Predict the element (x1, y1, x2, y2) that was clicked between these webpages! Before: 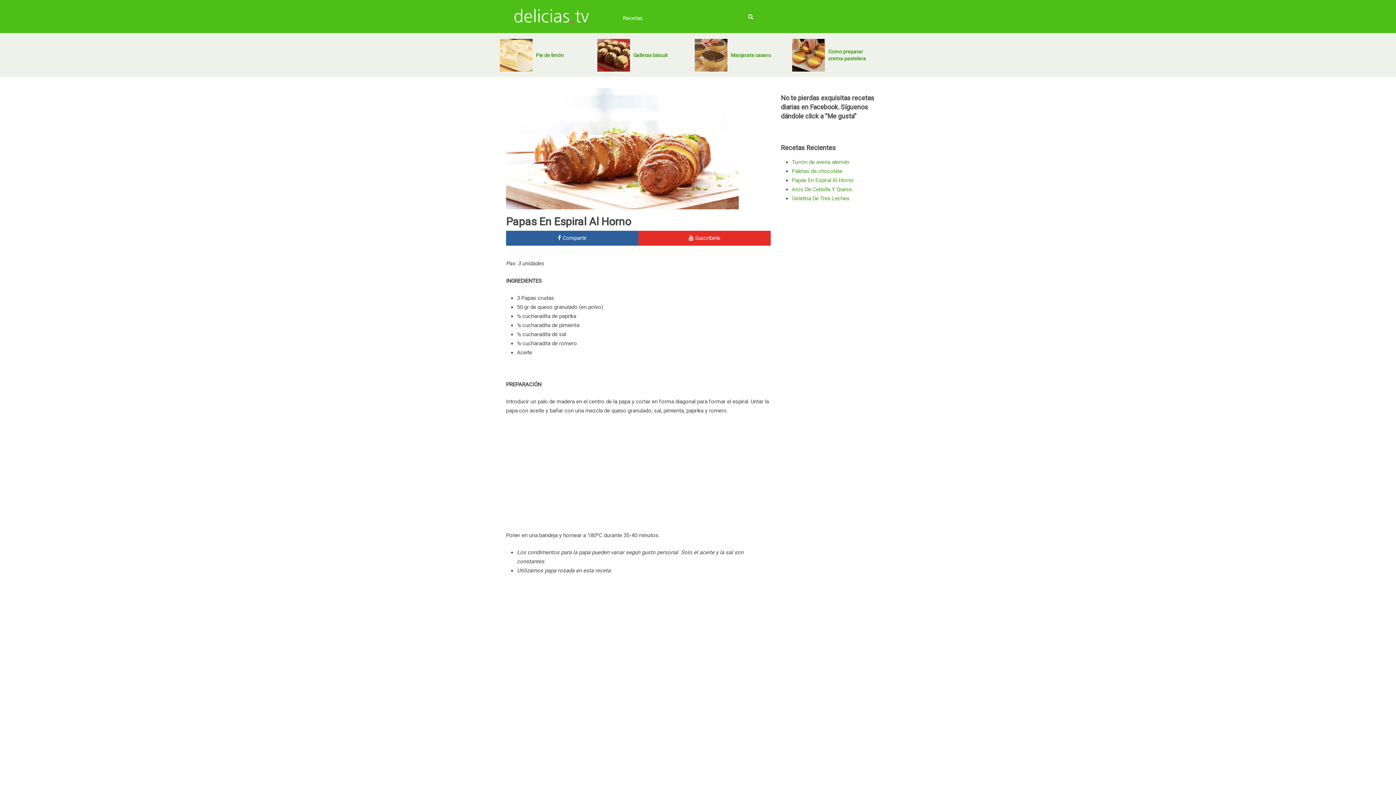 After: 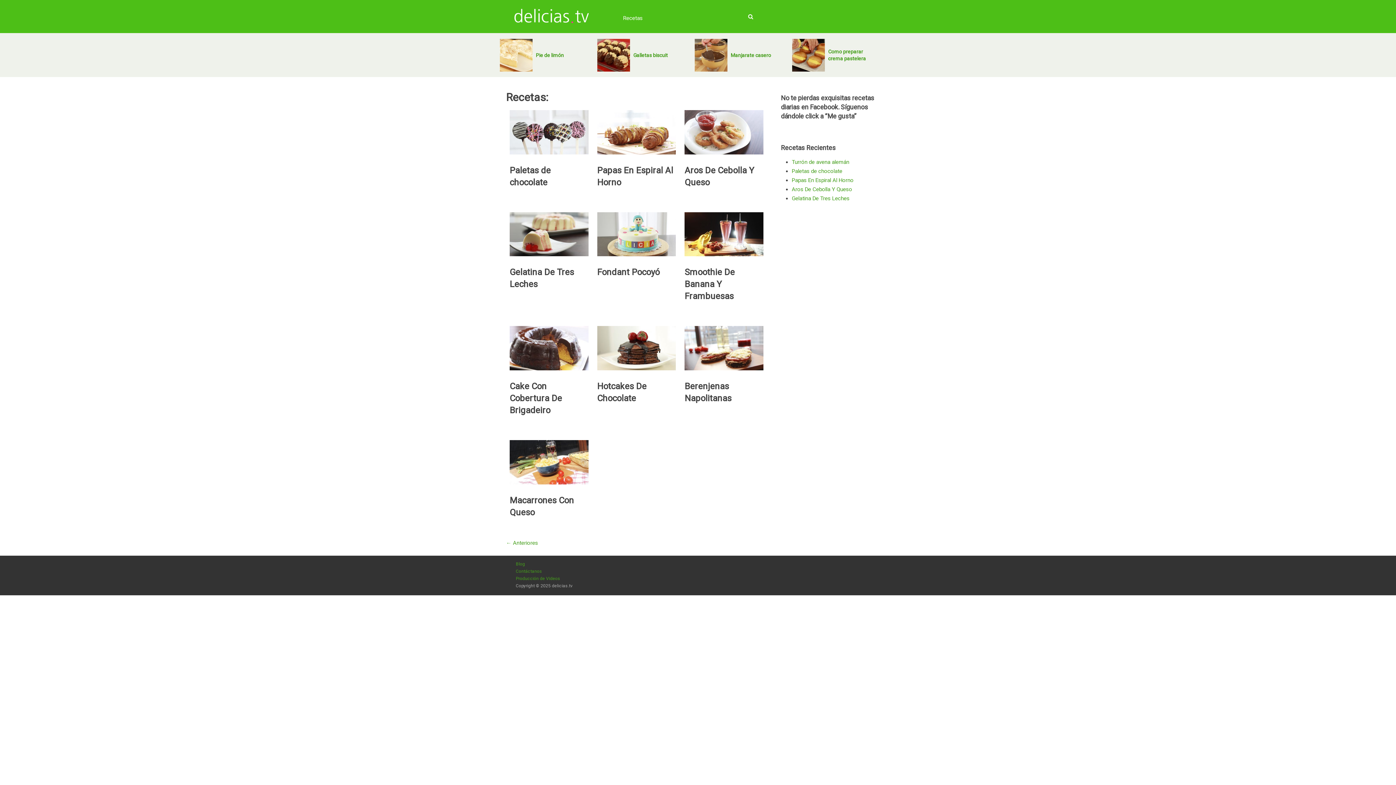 Action: bbox: (617, 12, 648, 24) label: Recetas